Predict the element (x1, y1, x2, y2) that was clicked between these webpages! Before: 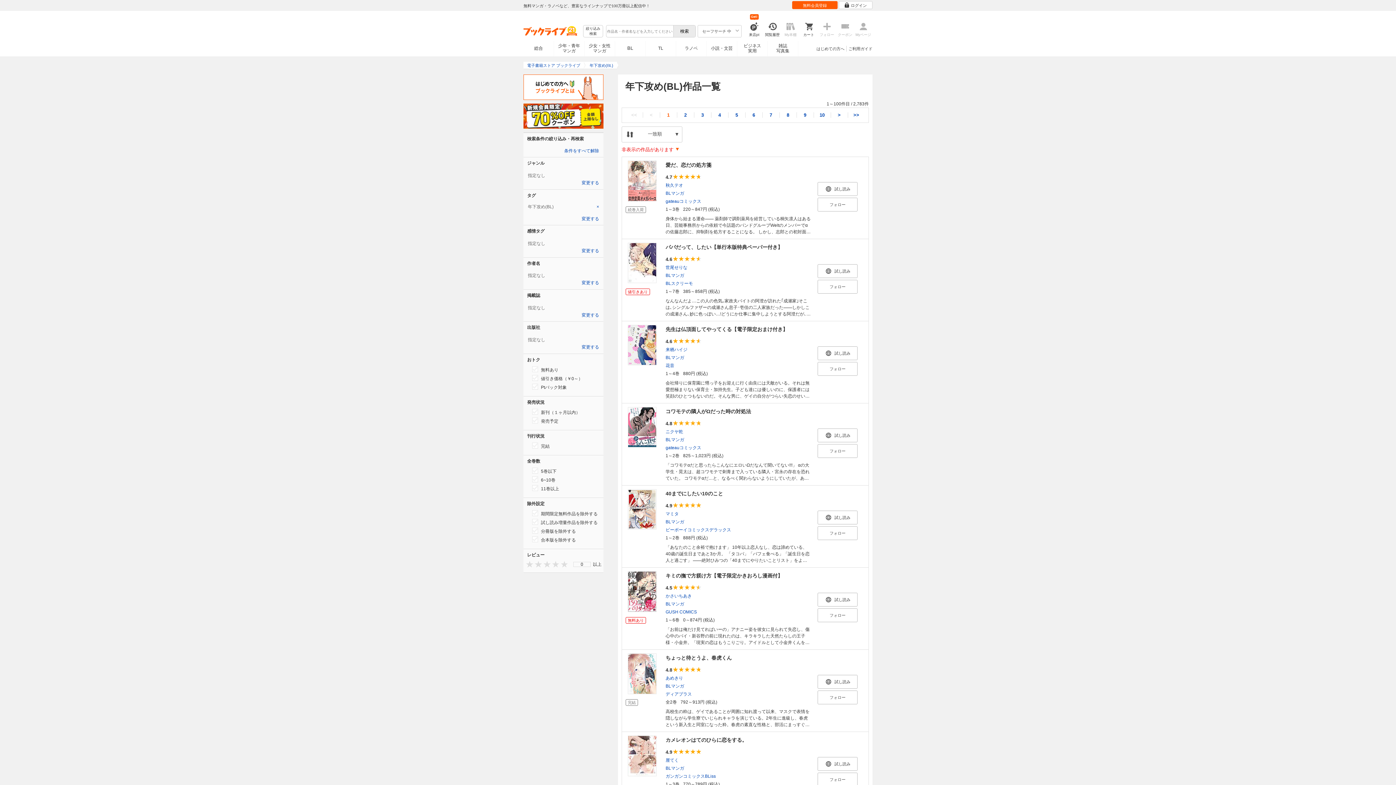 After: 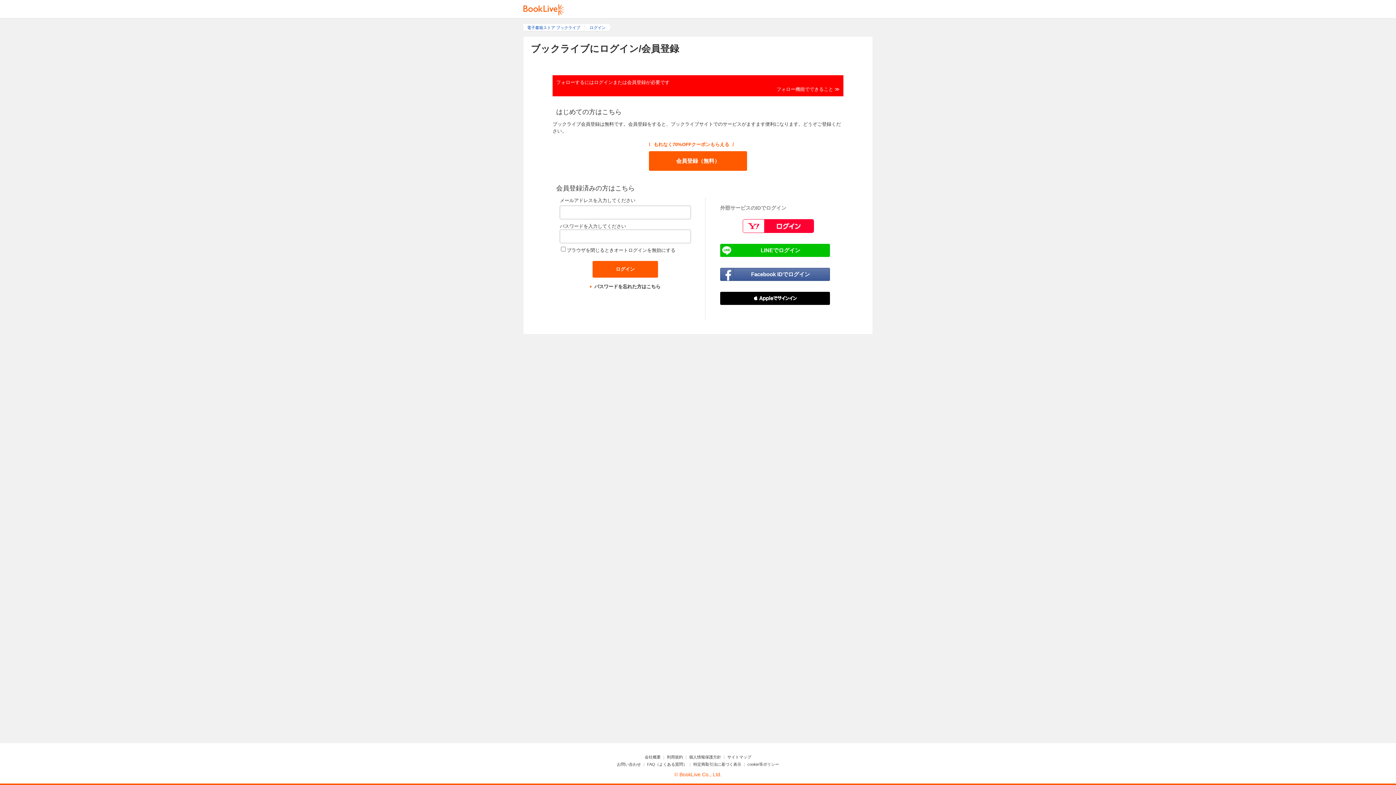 Action: bbox: (817, 608, 857, 622) label: フォロー